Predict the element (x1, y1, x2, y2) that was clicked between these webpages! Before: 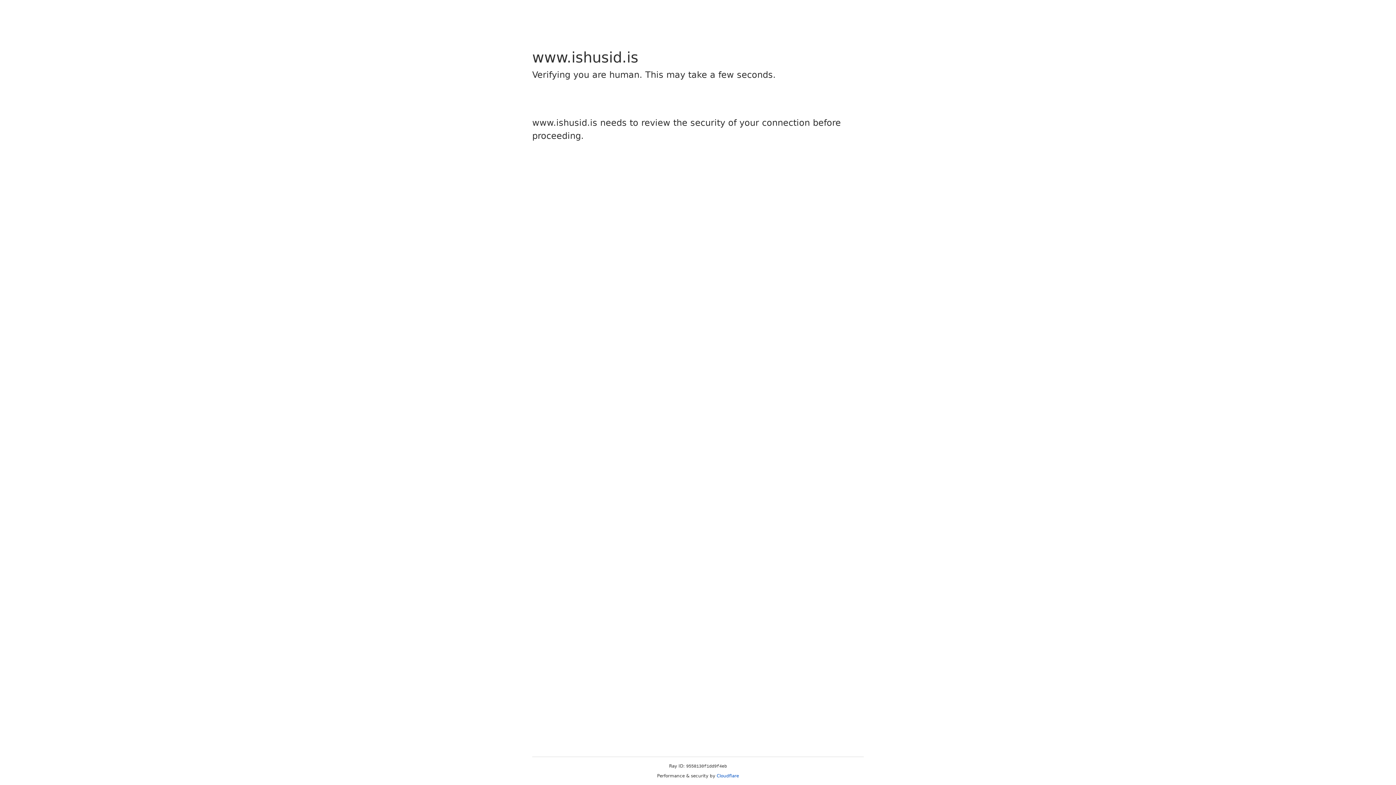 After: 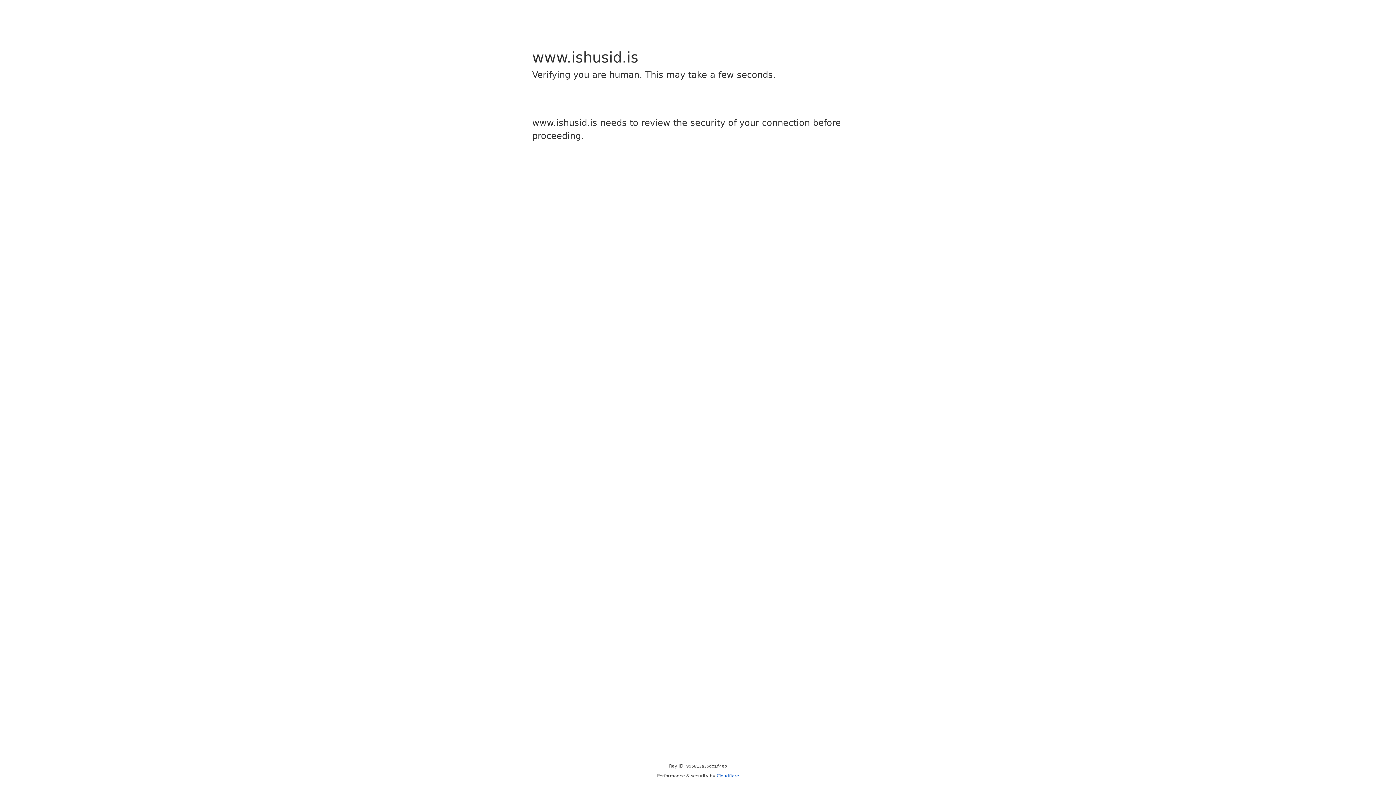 Action: label: Cloudflare bbox: (716, 773, 739, 778)